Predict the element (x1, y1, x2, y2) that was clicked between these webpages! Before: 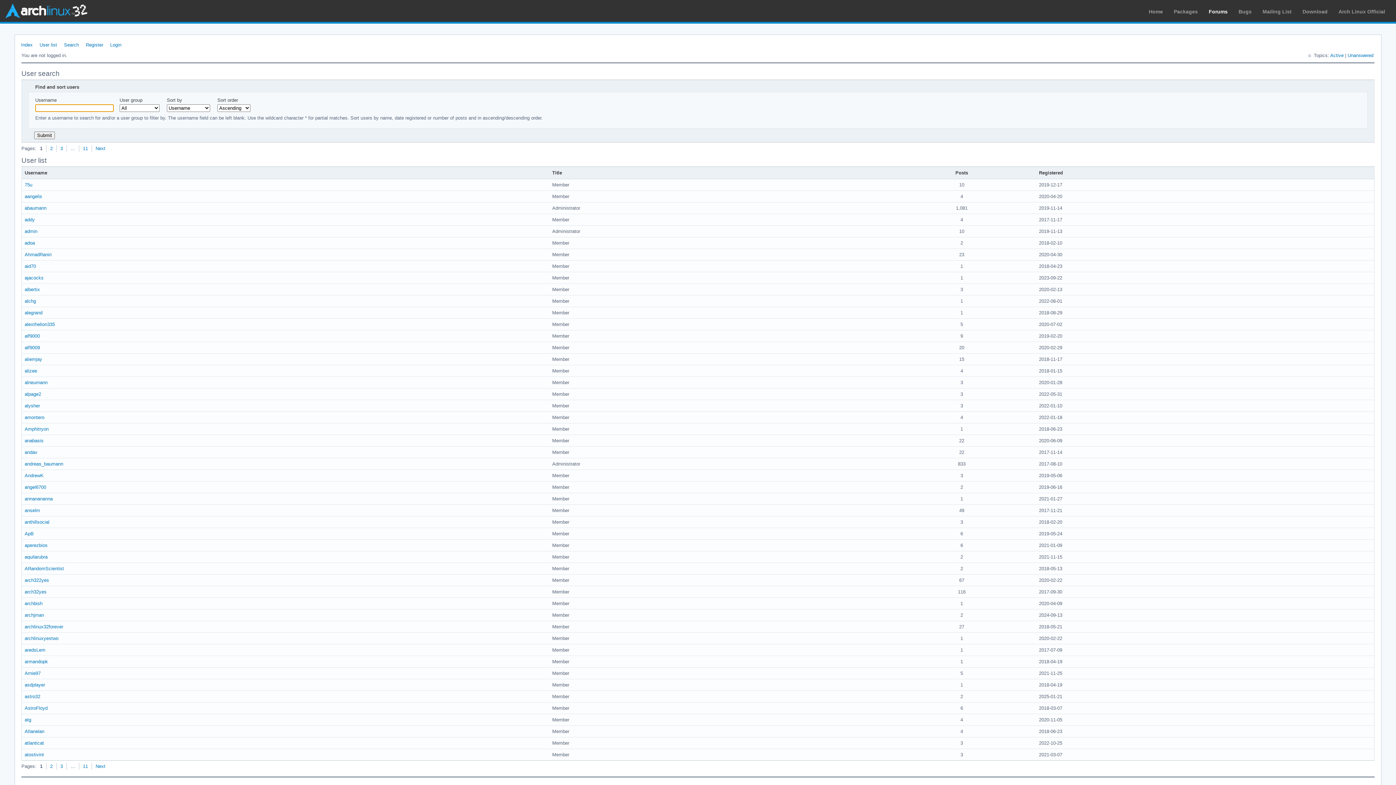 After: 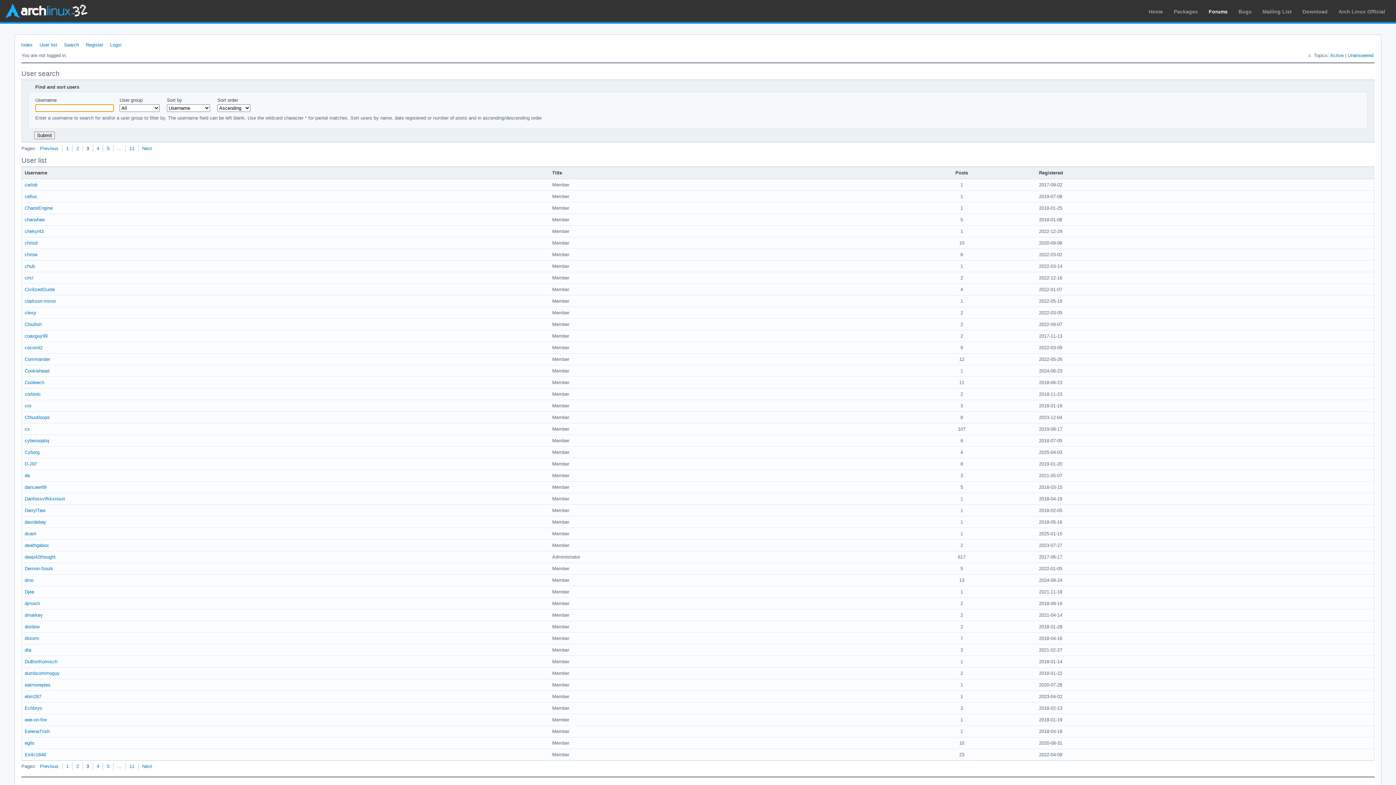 Action: bbox: (56, 145, 67, 152) label: 3